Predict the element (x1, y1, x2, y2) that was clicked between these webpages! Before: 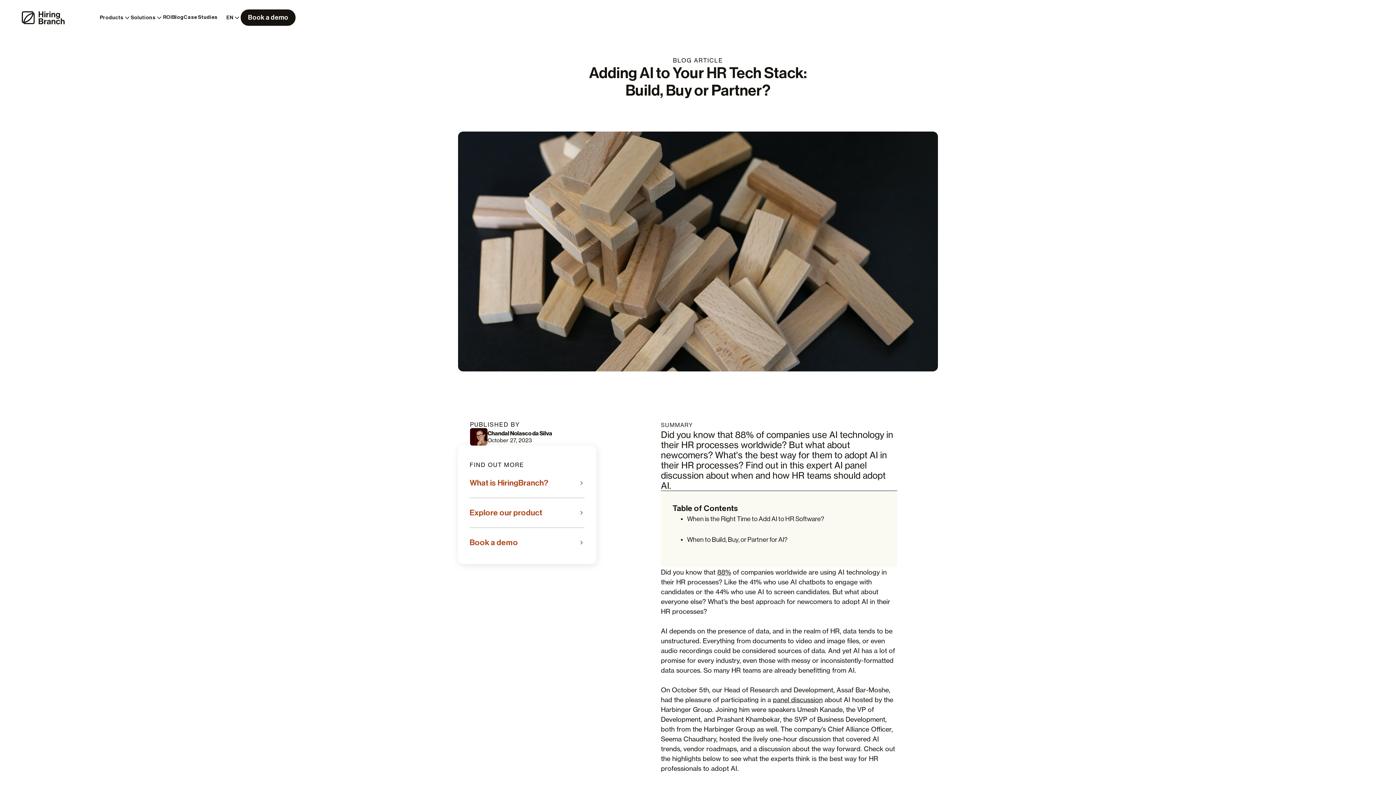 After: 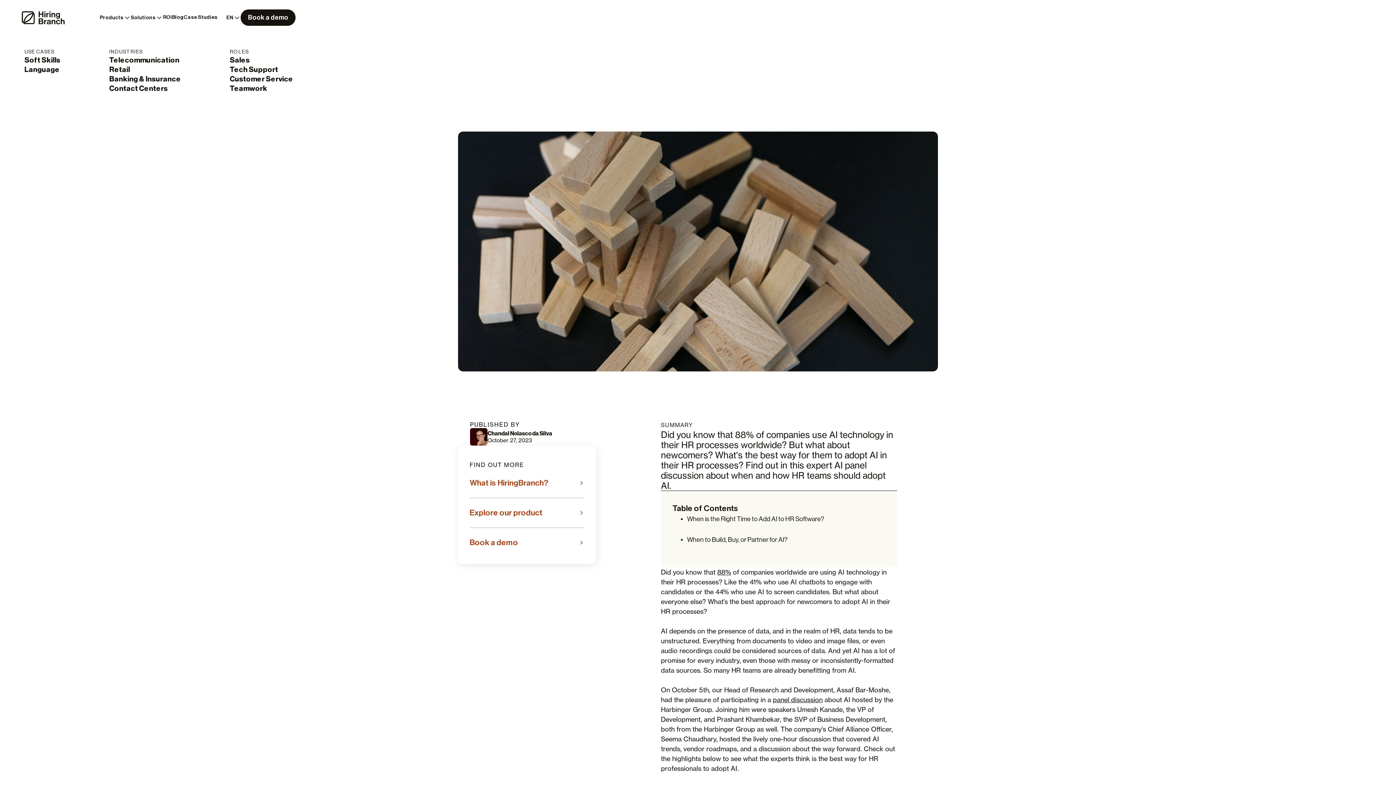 Action: bbox: (130, 14, 163, 21) label: Solutions